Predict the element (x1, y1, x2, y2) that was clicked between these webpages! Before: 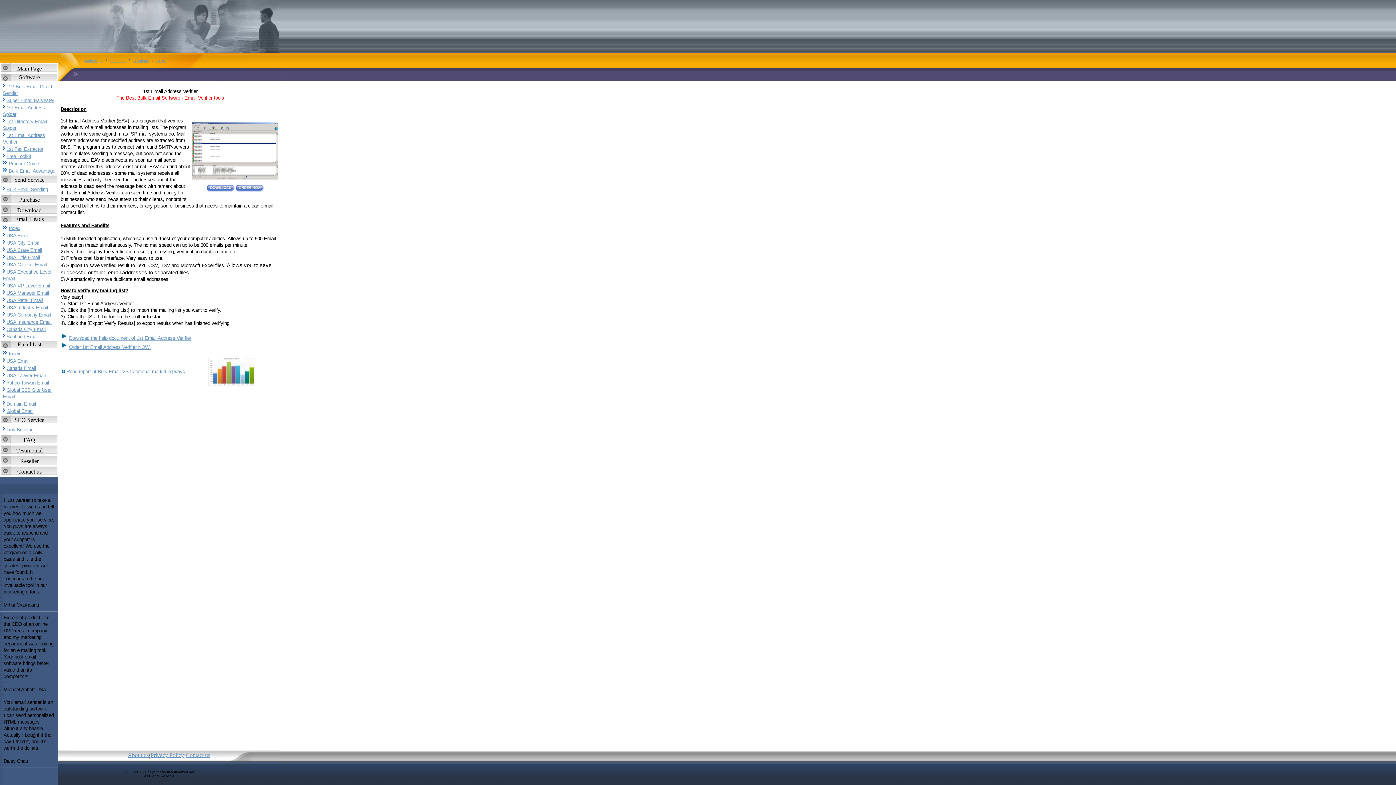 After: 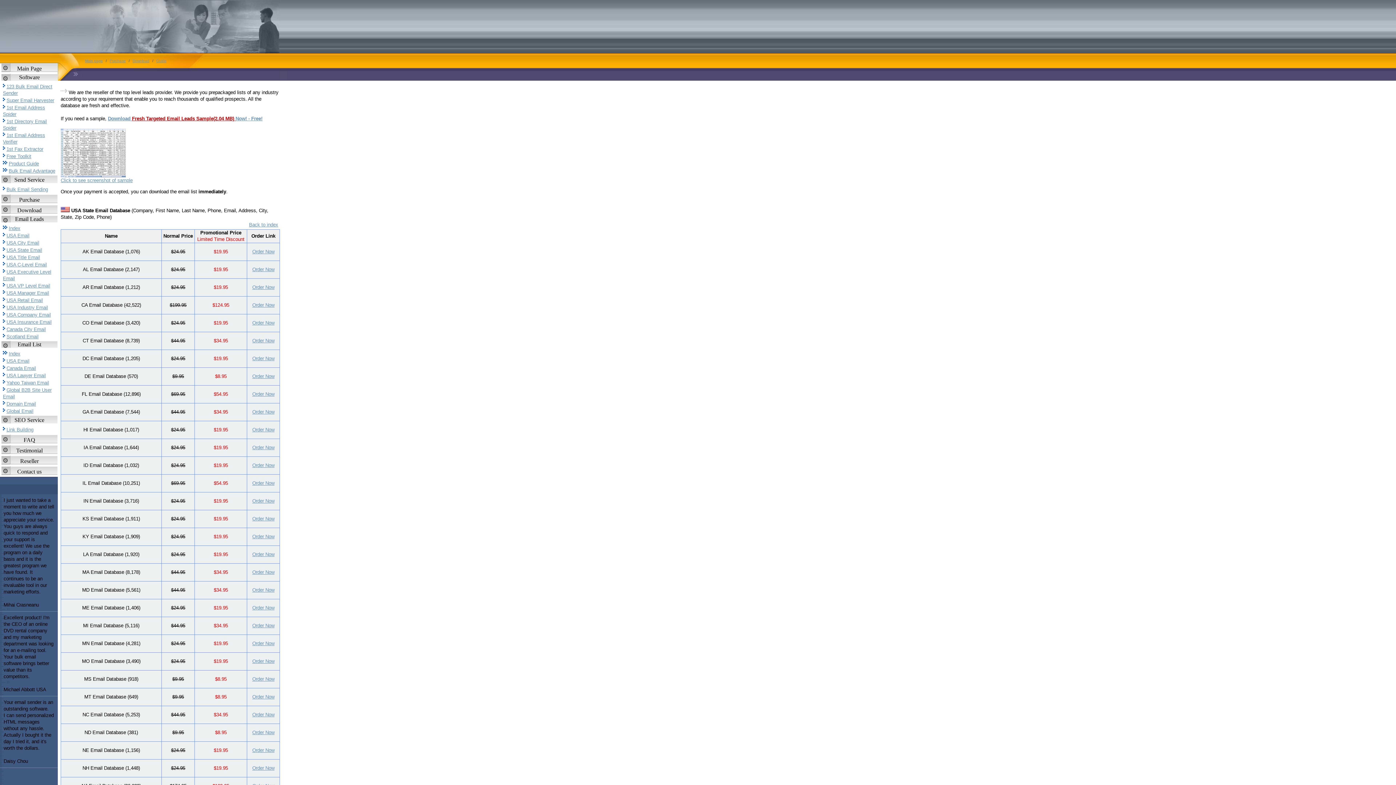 Action: label: USA State Email bbox: (6, 247, 42, 253)